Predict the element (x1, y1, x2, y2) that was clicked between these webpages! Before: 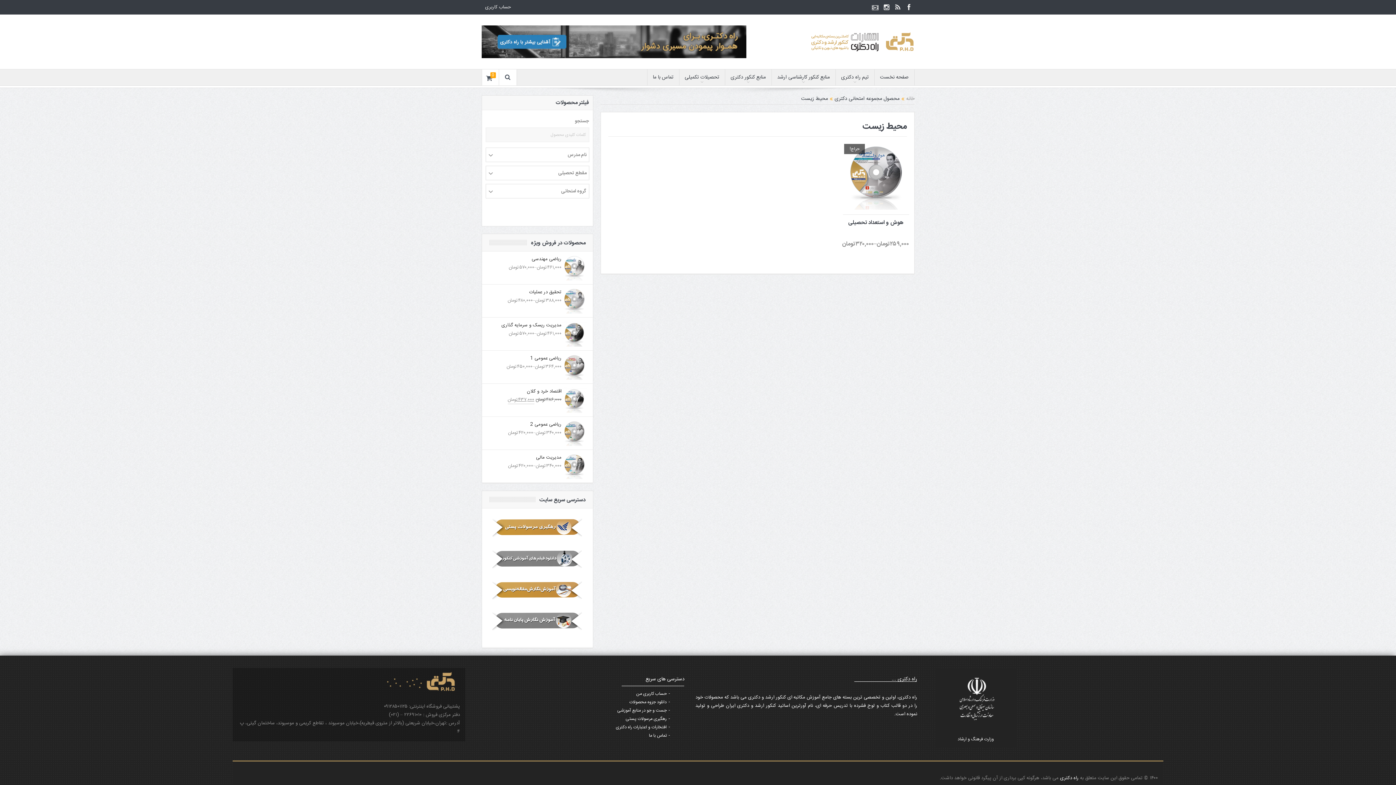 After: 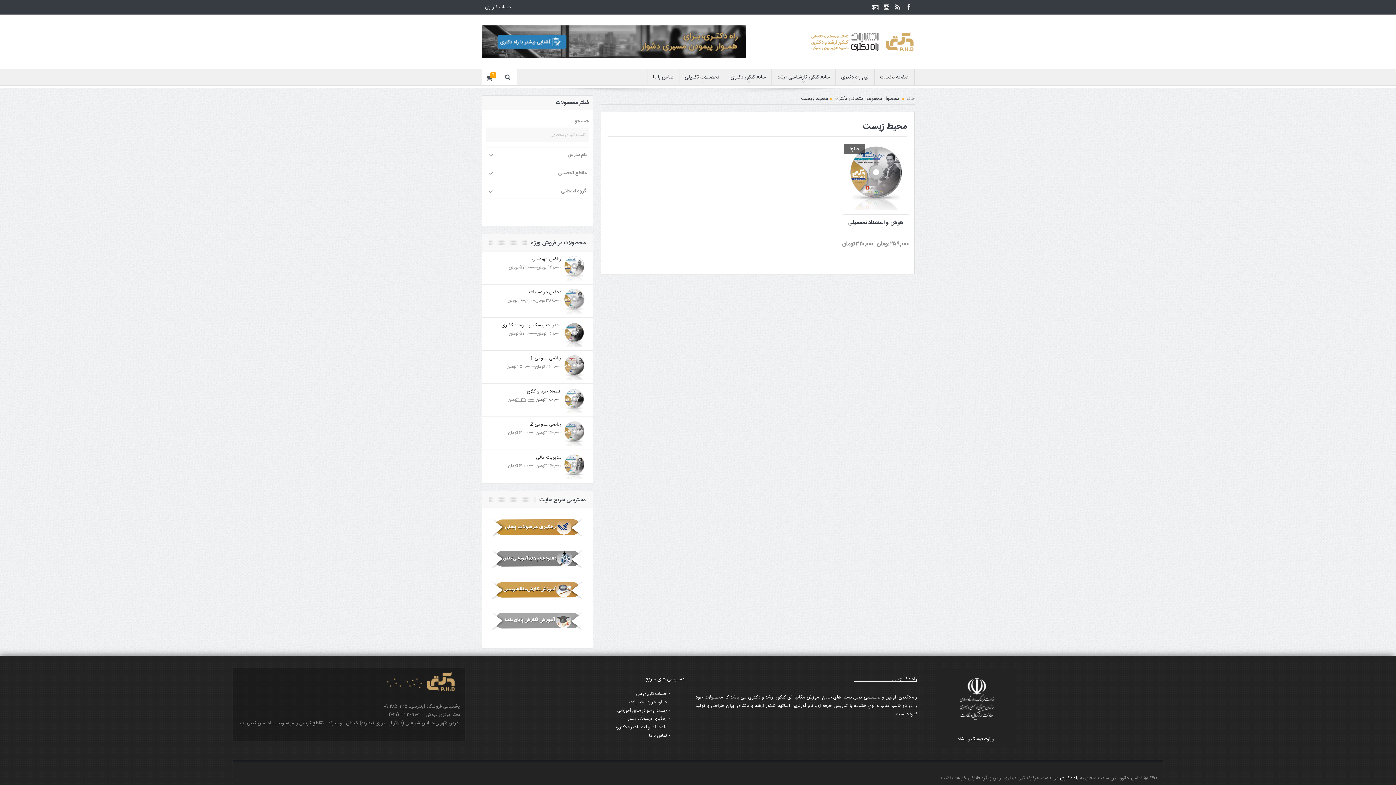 Action: bbox: (489, 617, 585, 625)